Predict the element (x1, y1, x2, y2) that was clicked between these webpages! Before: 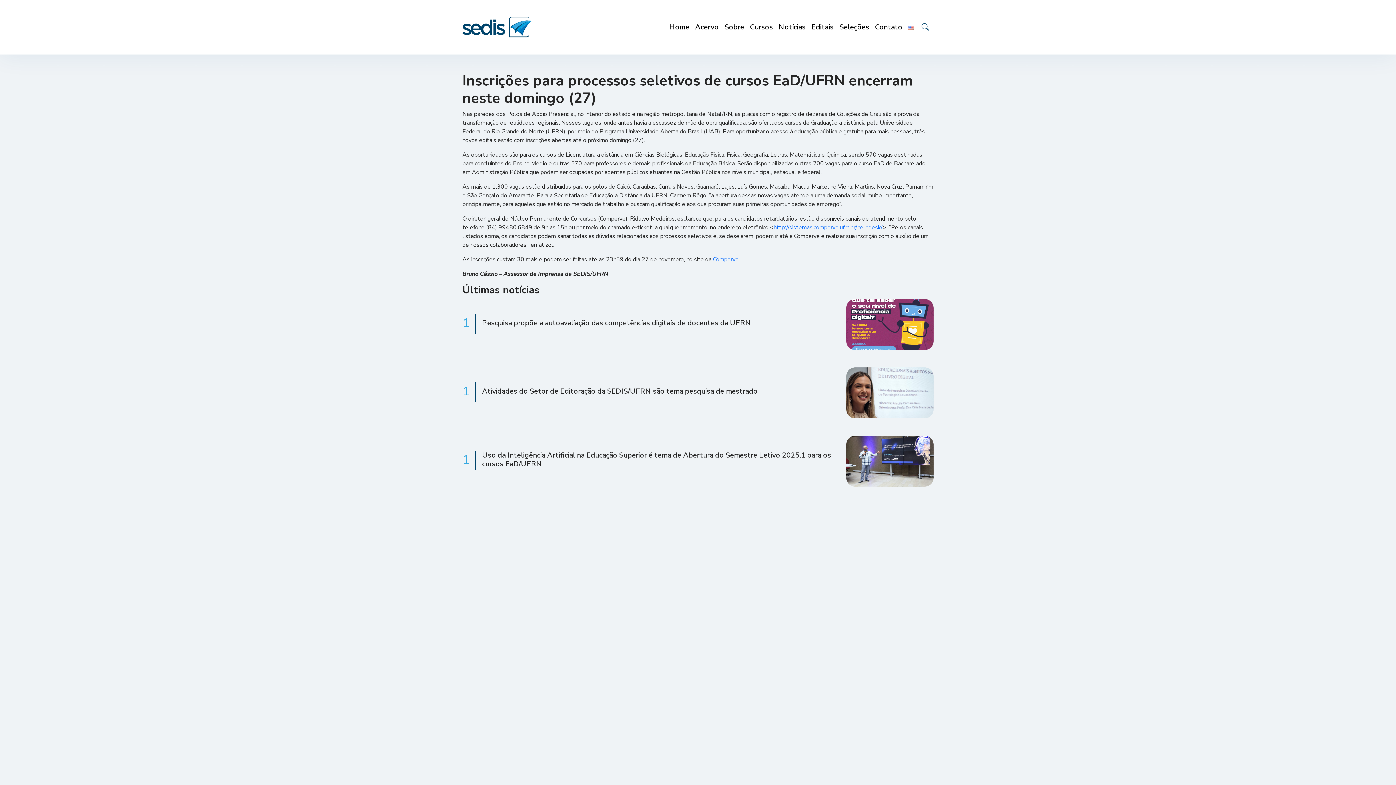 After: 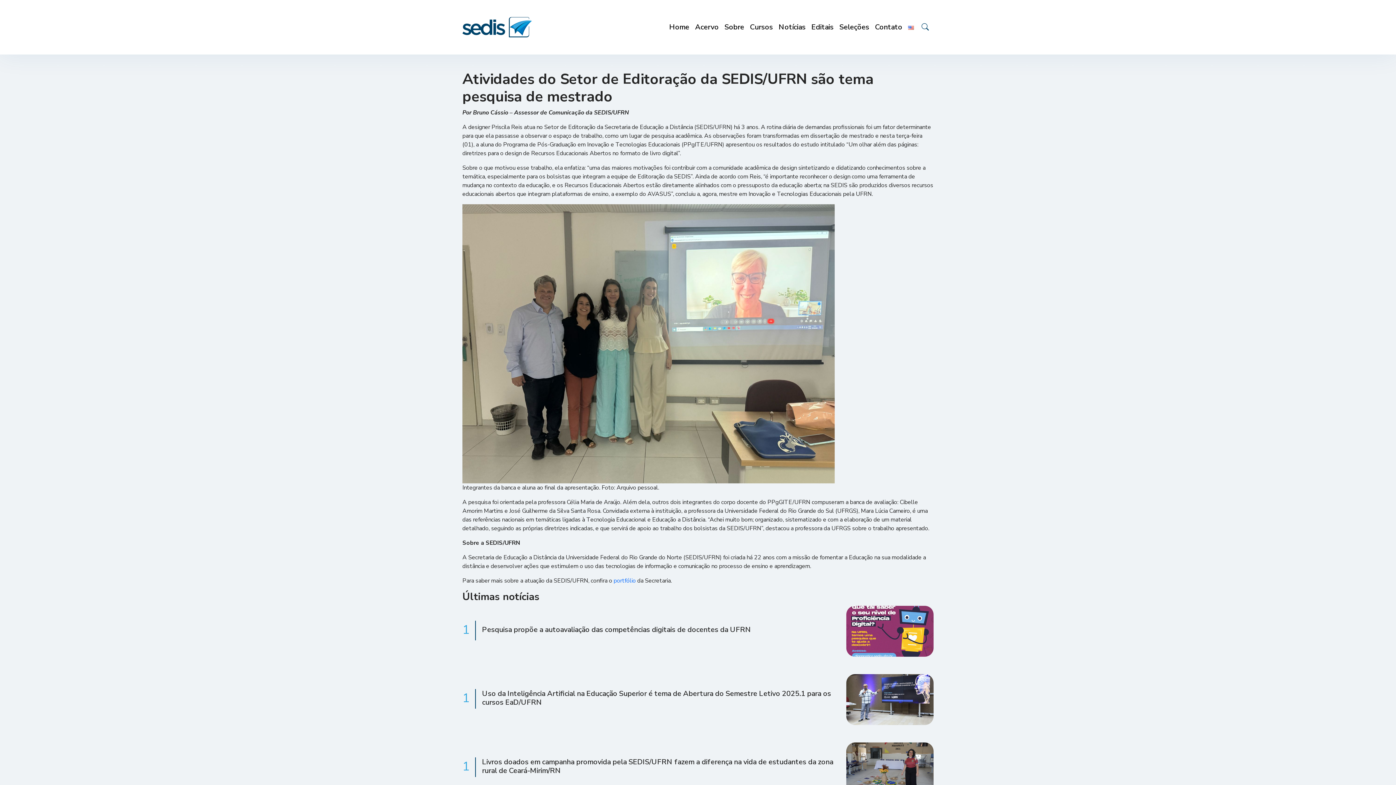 Action: label: 1
Atividades do Setor de Editoração da SEDIS/UFRN são tema pesquisa de mestrado bbox: (462, 367, 933, 418)